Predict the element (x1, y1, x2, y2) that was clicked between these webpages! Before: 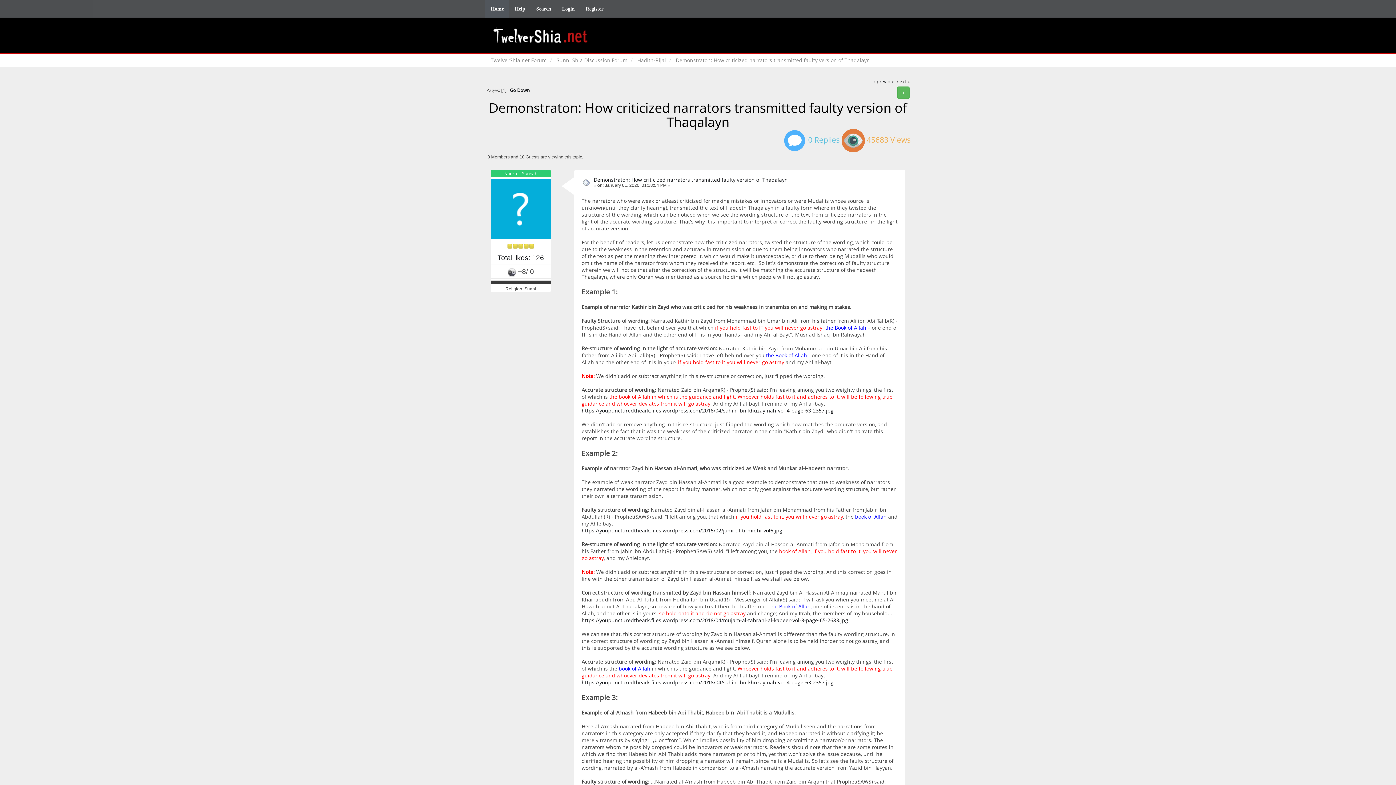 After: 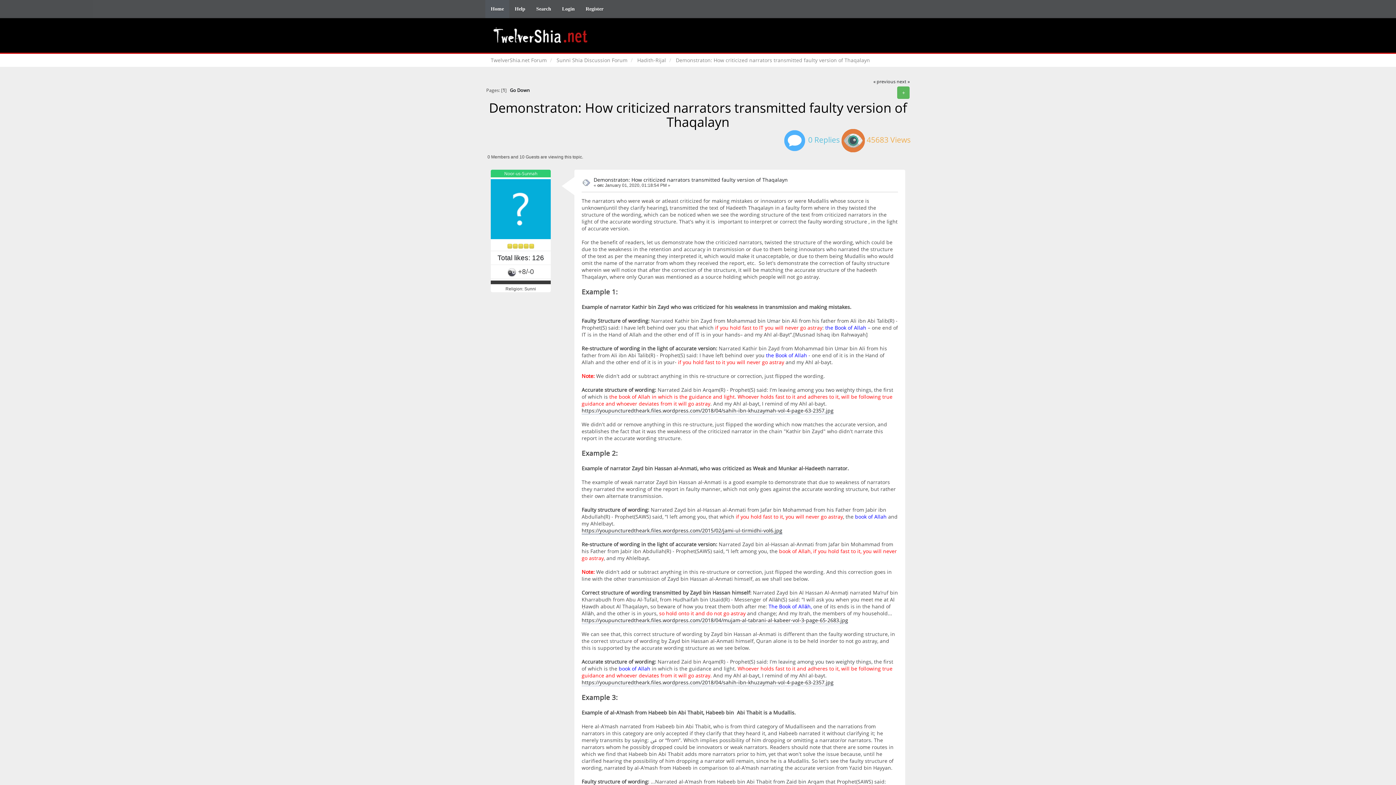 Action: bbox: (581, 527, 782, 534) label: https://youpuncturedtheark.files.wordpress.com/2015/02/jami-ul-tirmidhi-vol6.jpg